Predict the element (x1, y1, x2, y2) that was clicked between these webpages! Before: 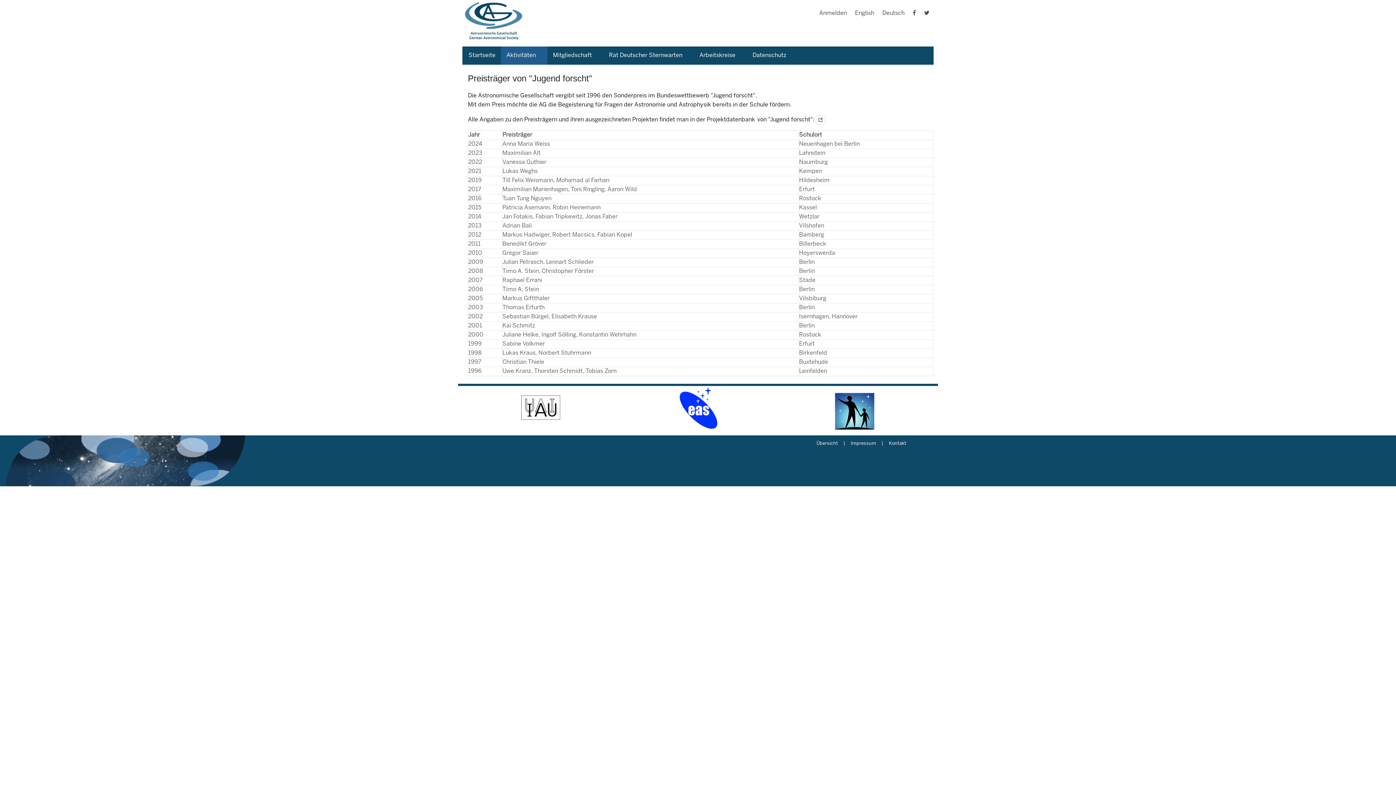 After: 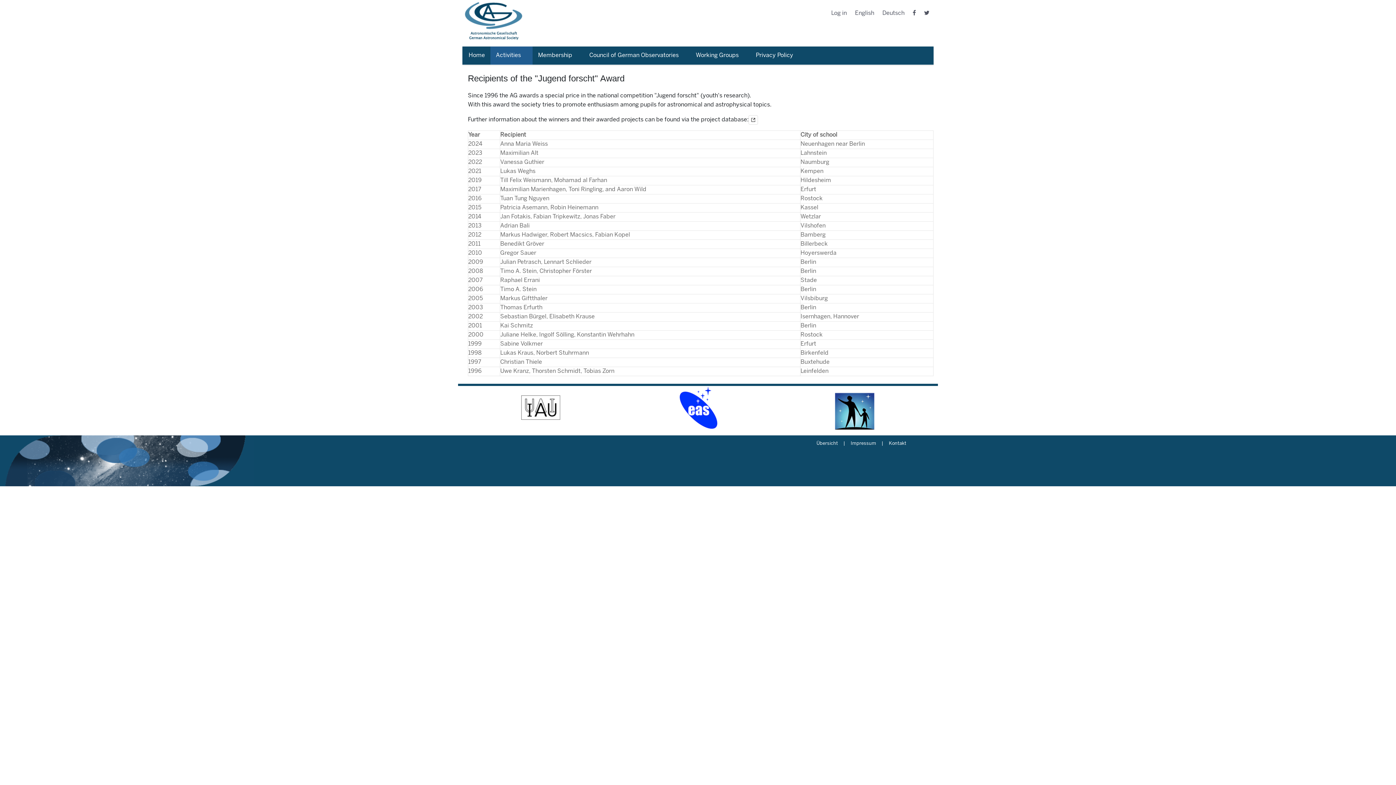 Action: label: English bbox: (851, 6, 878, 20)